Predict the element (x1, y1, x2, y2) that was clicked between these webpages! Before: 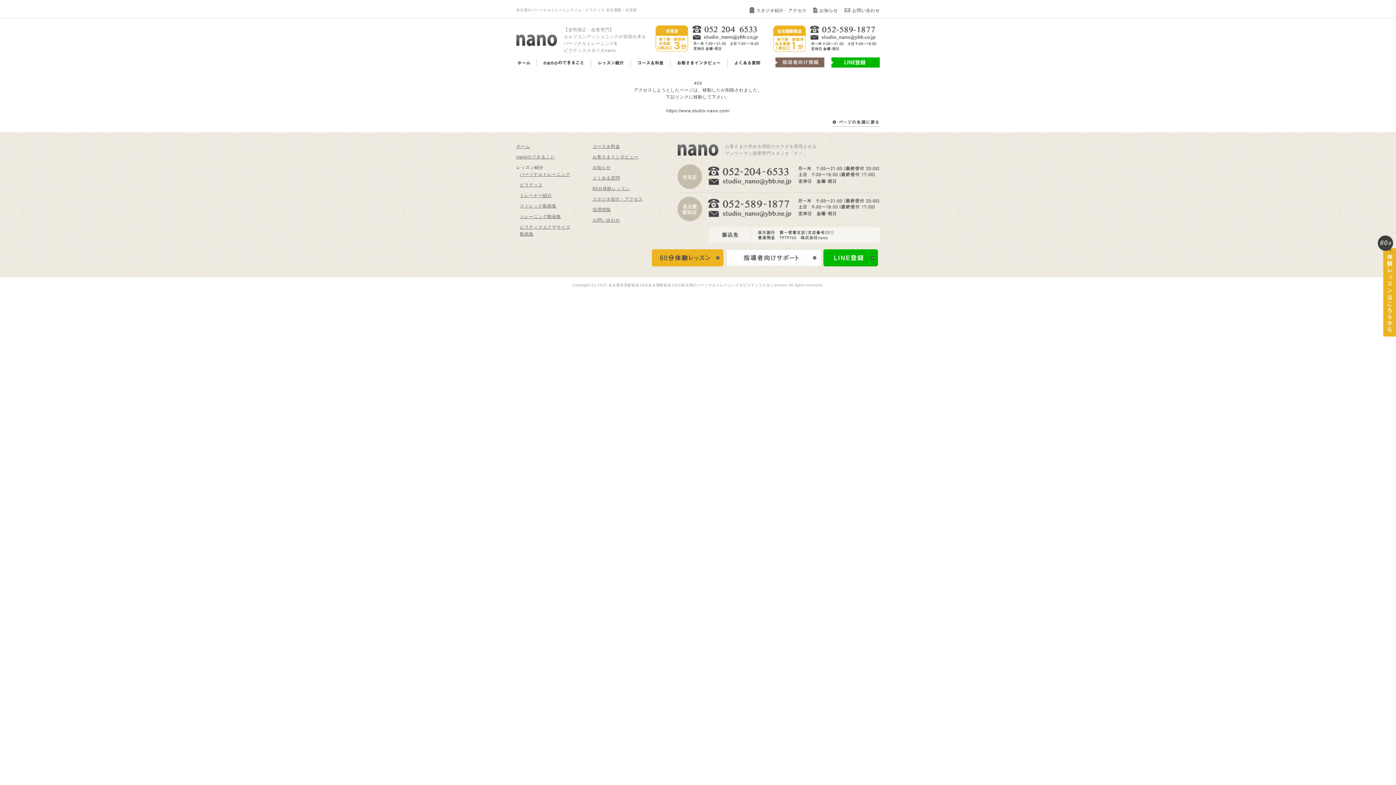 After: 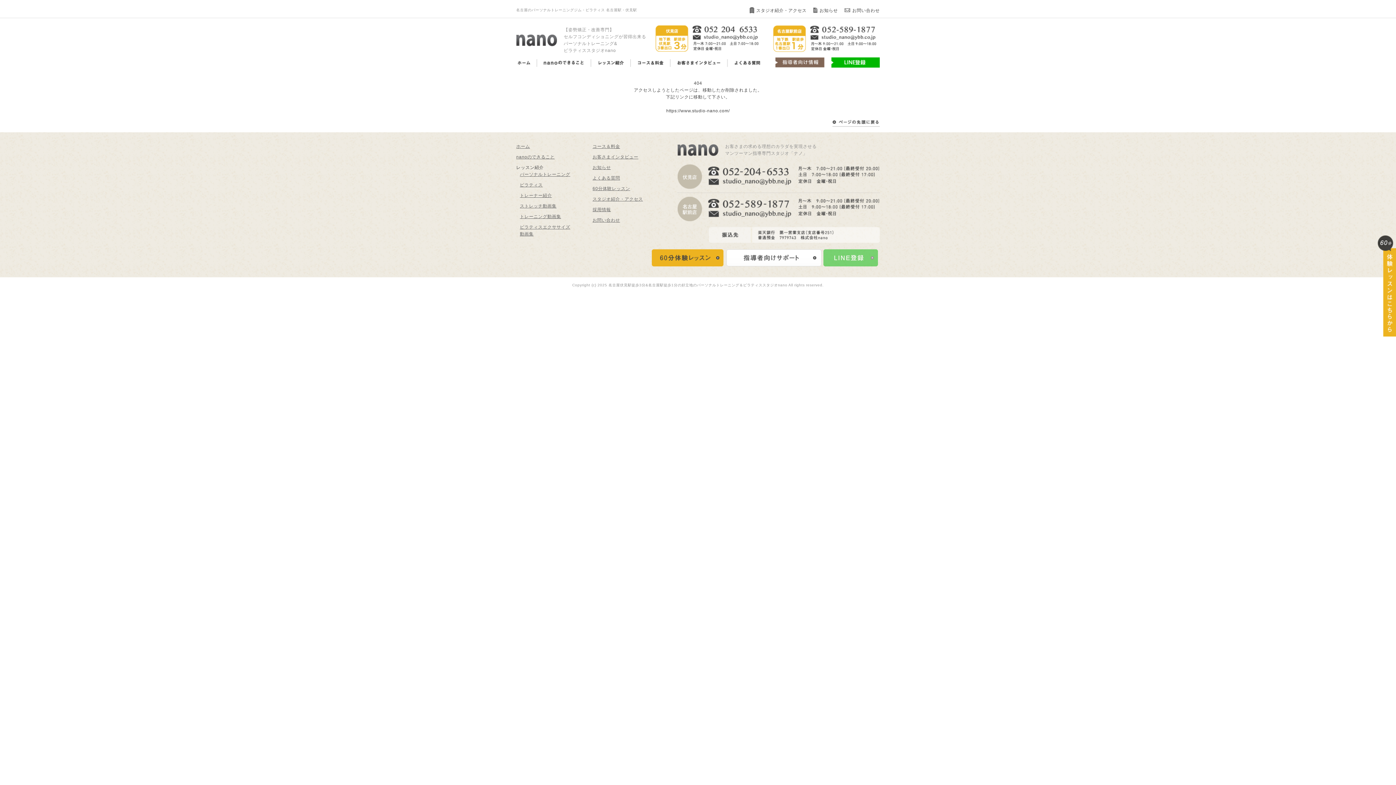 Action: bbox: (823, 249, 878, 266)